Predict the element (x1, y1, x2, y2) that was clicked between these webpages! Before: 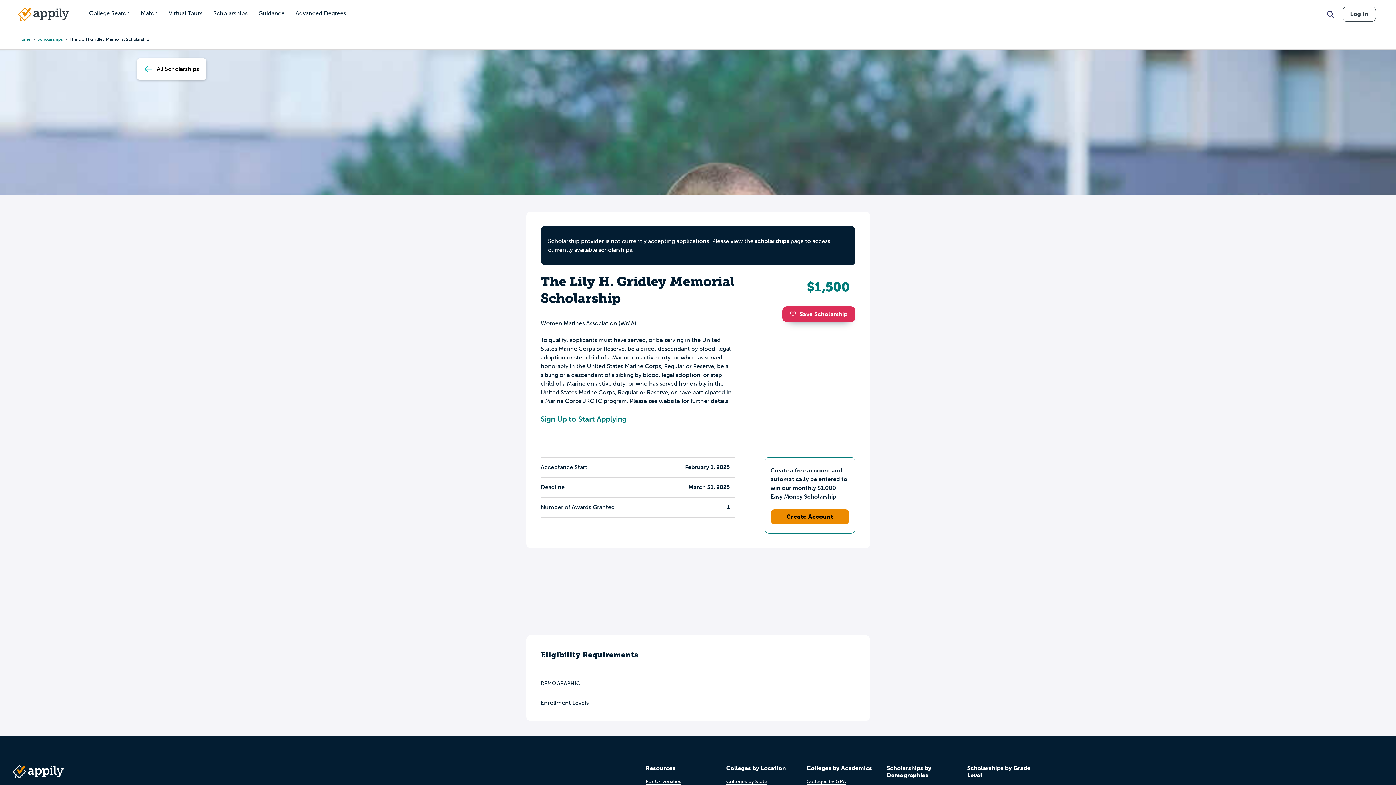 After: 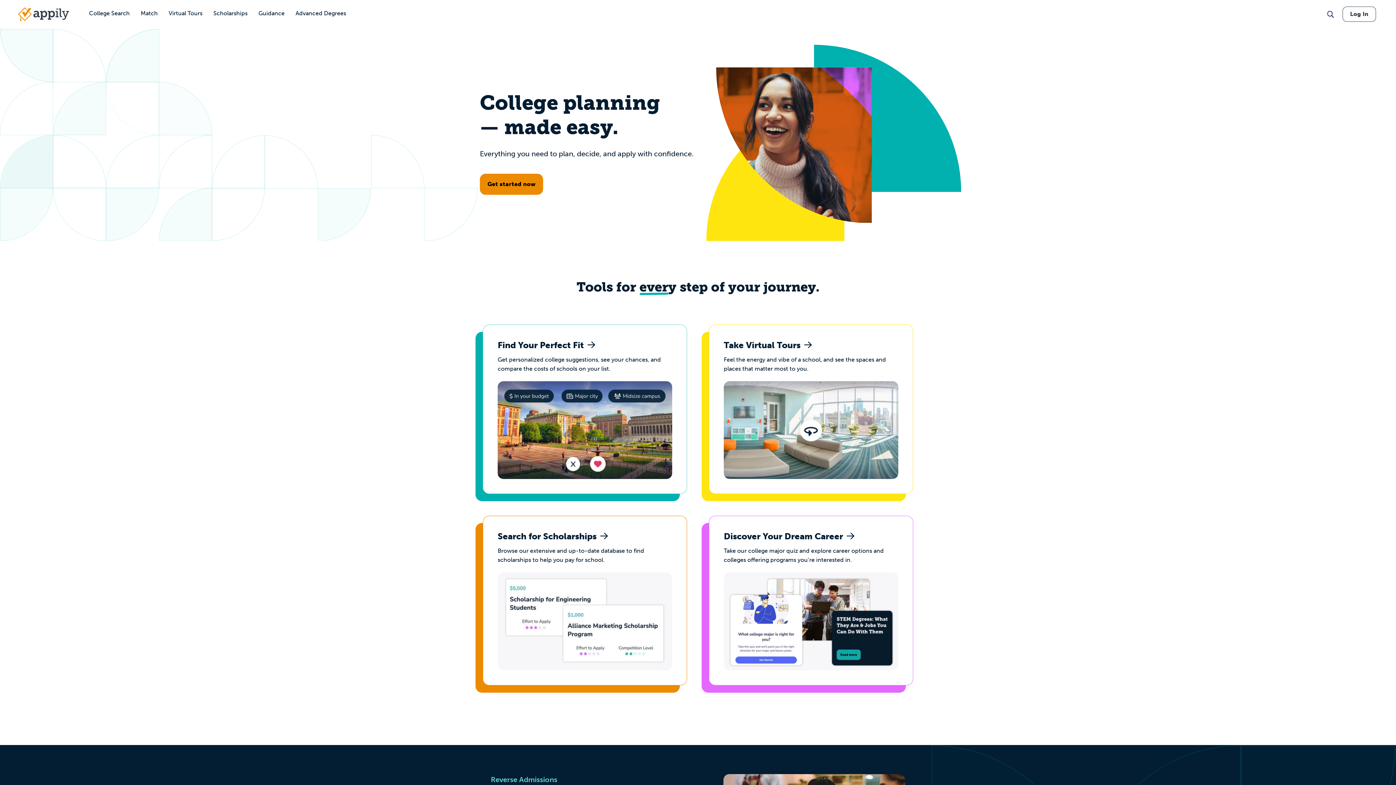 Action: bbox: (12, 768, 63, 774)